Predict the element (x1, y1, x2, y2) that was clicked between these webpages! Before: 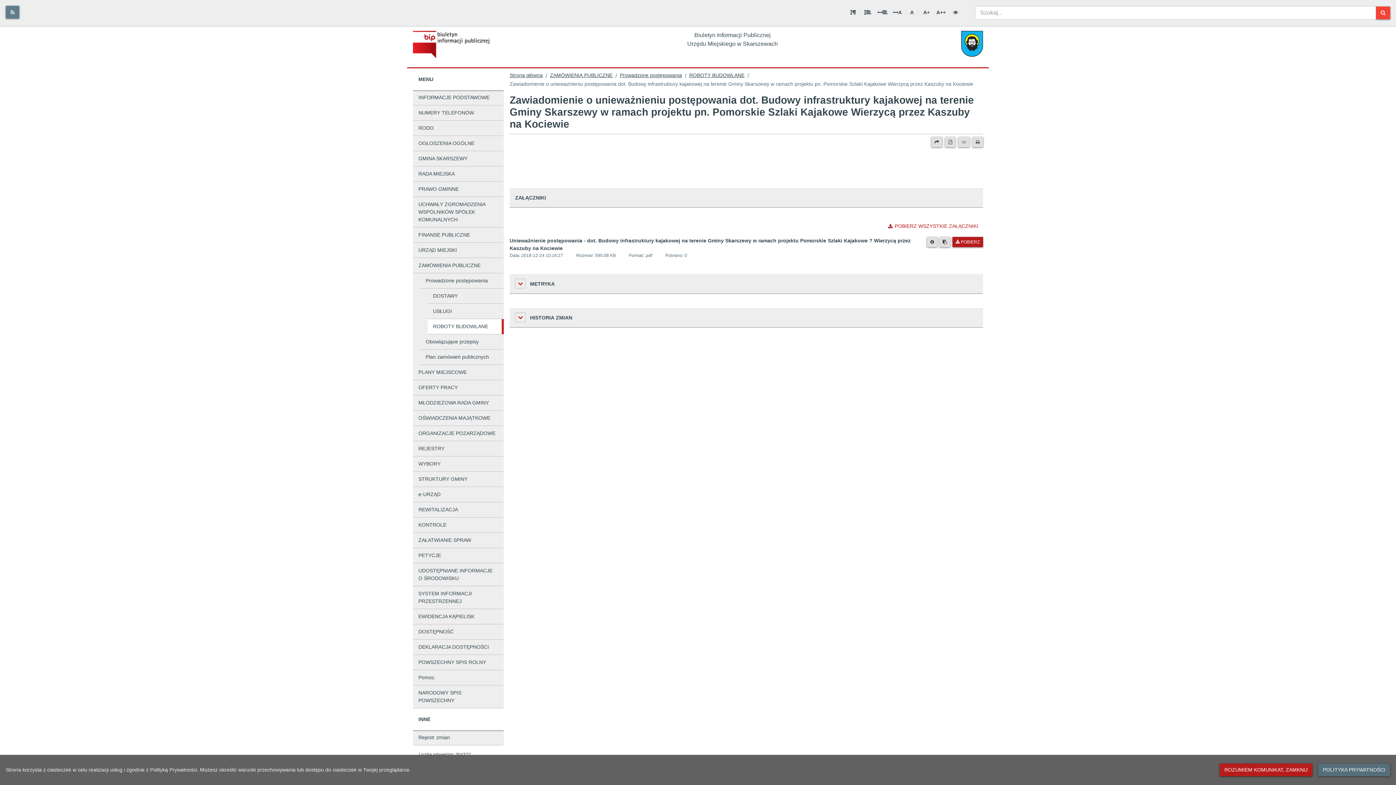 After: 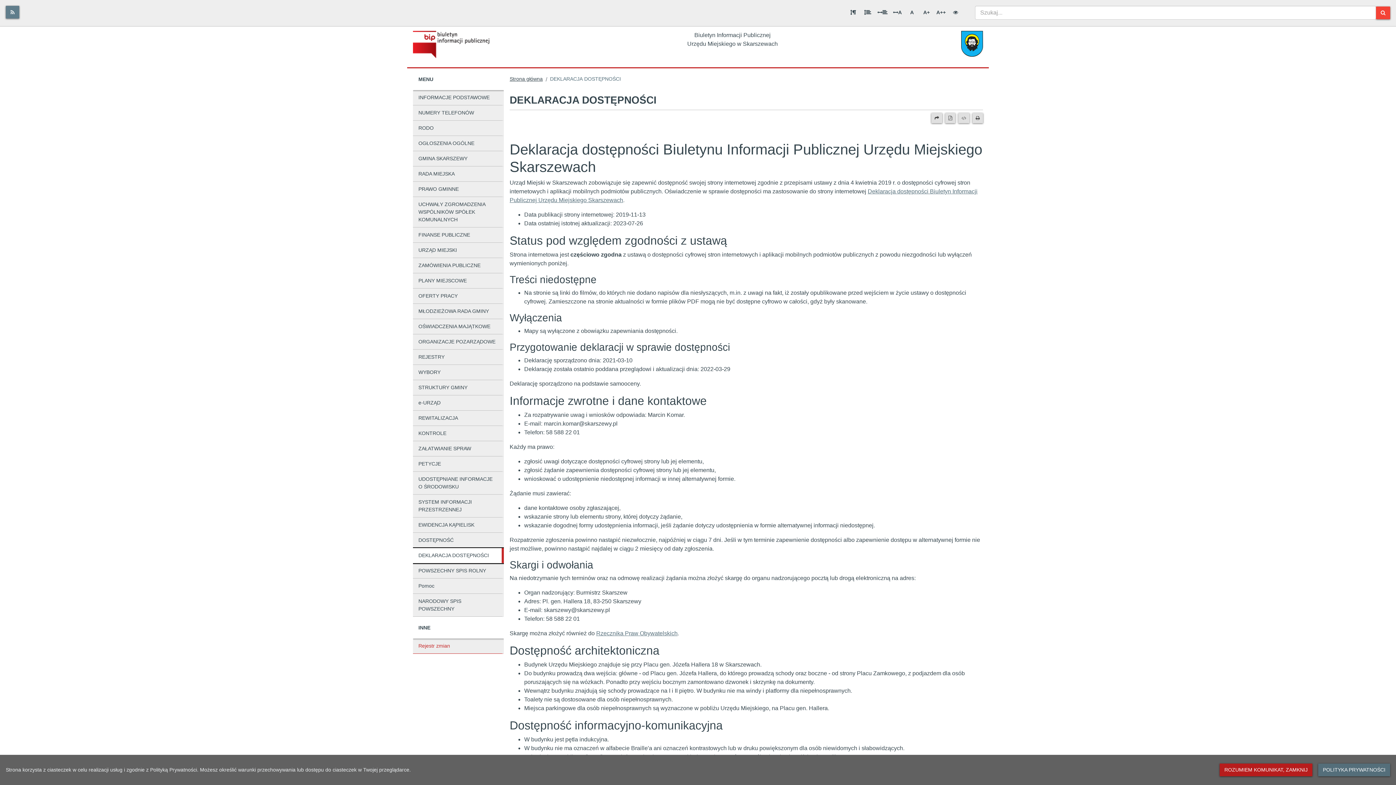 Action: bbox: (413, 548, 504, 563) label: DEKLARACJA DOSTĘPNOŚCI